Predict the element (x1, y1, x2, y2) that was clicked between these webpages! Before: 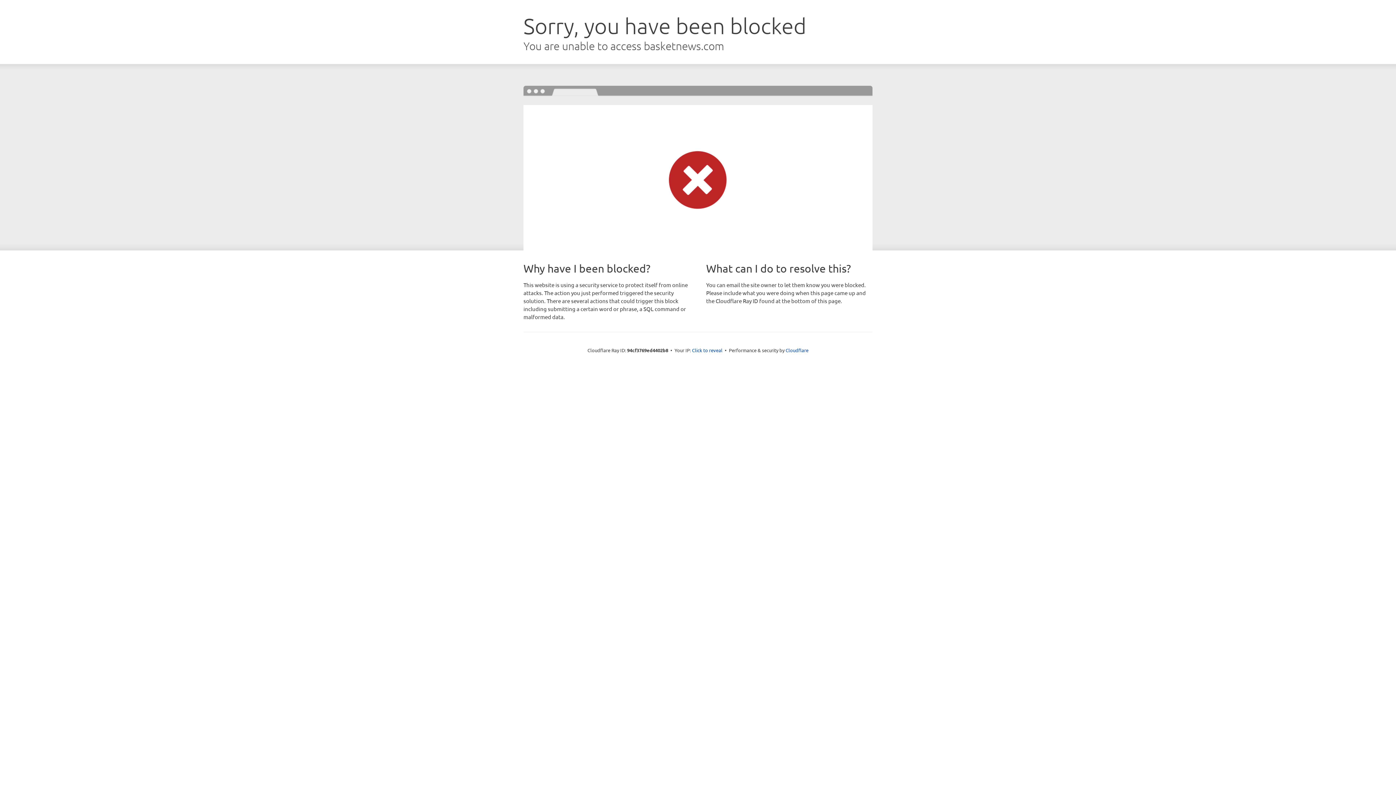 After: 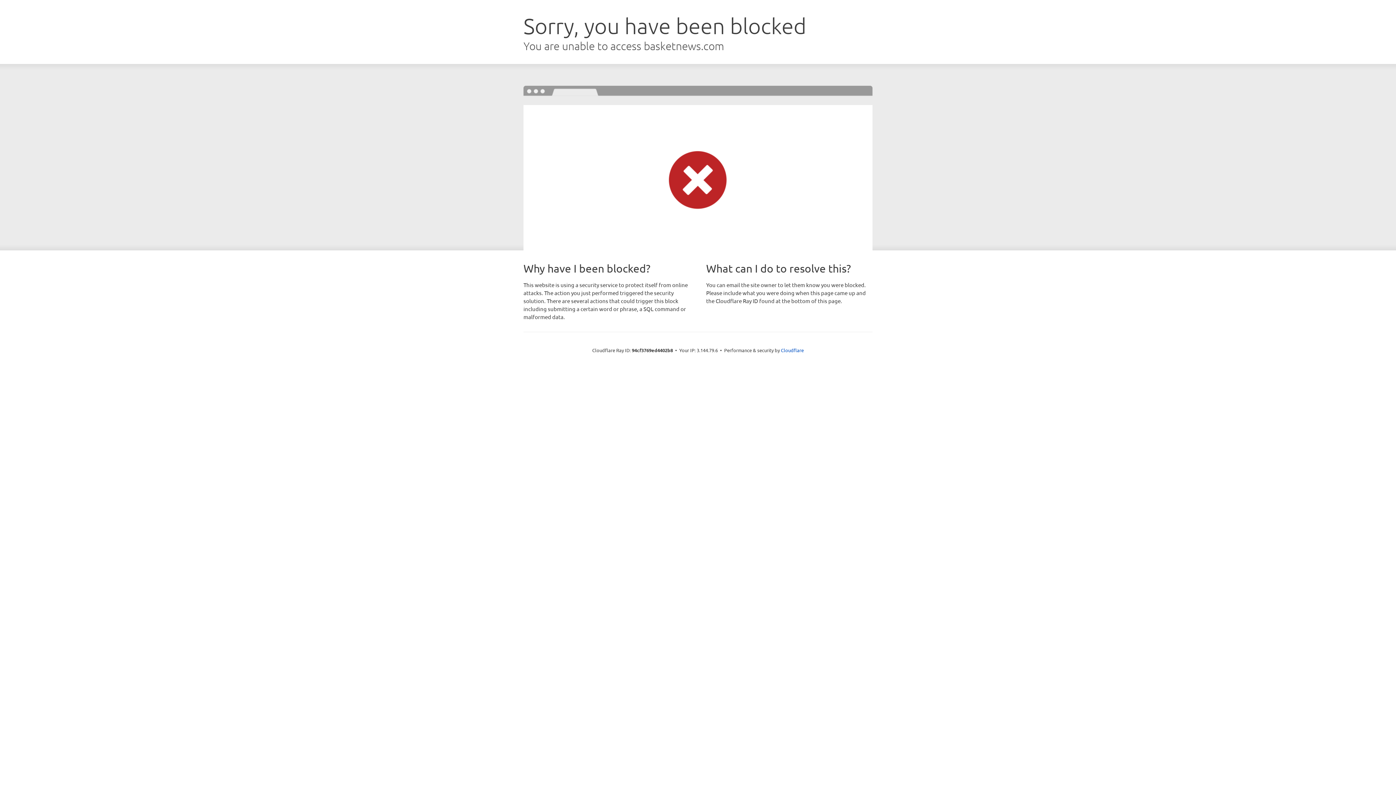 Action: bbox: (692, 346, 722, 353) label: Click to reveal